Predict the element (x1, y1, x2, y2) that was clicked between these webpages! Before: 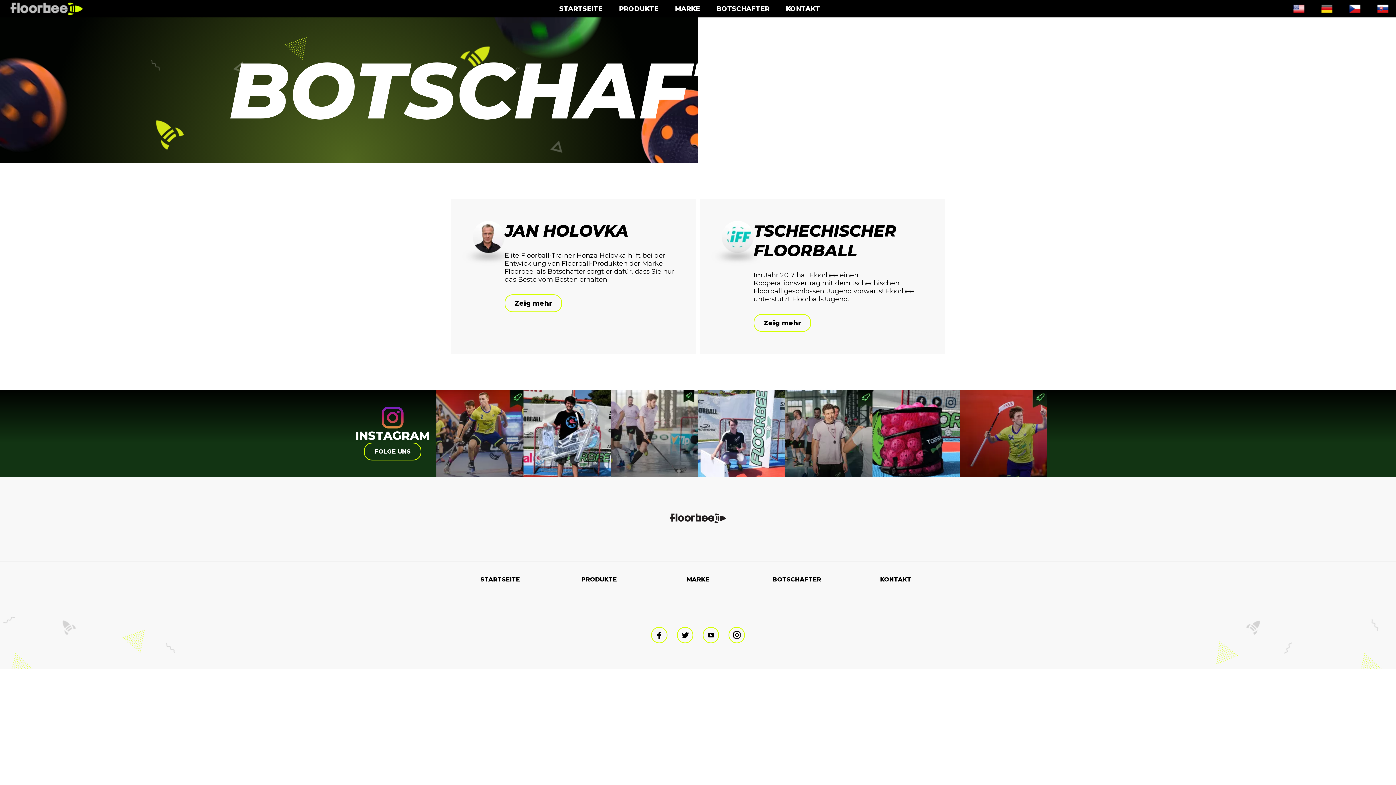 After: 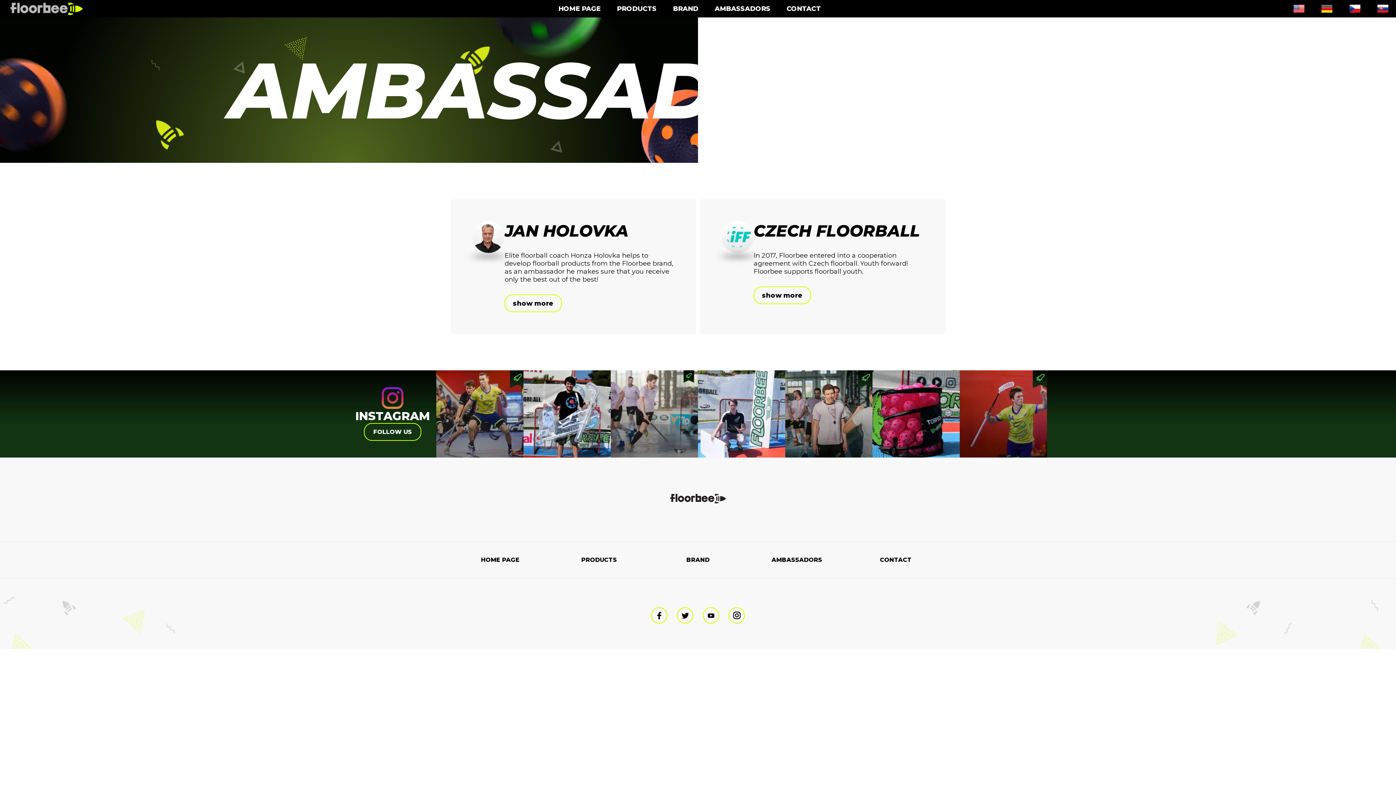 Action: label: Englisch bbox: (1286, 0, 1312, 17)